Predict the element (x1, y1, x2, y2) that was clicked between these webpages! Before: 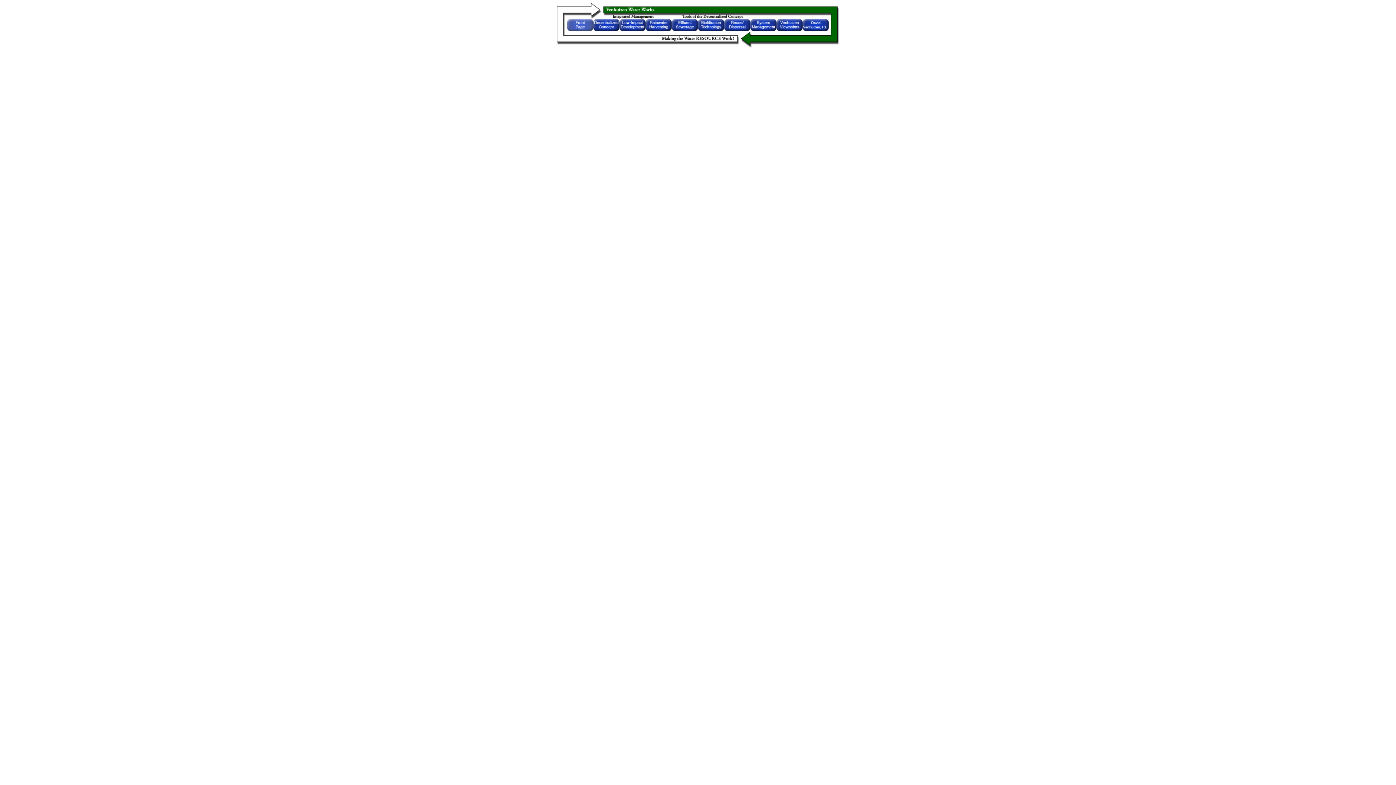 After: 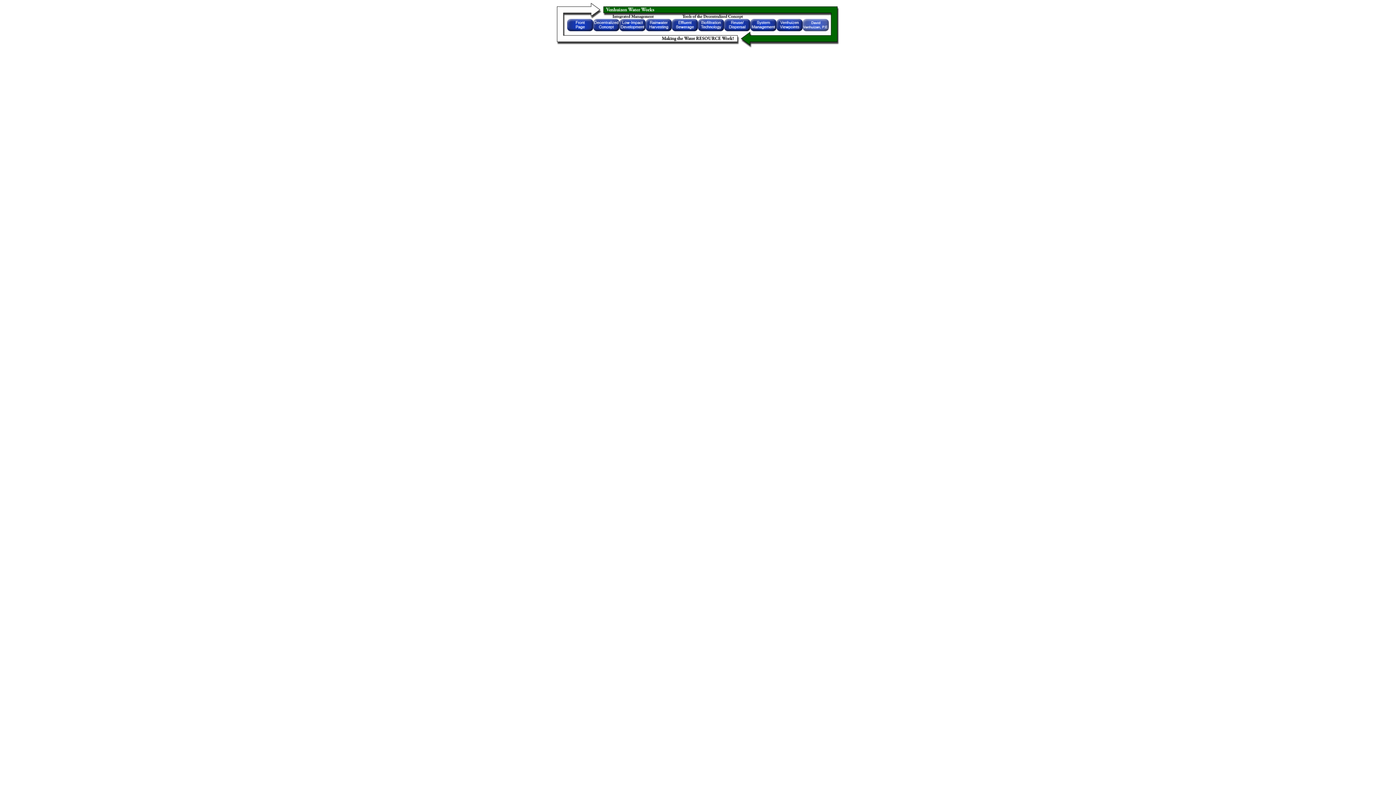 Action: bbox: (802, 26, 829, 32)